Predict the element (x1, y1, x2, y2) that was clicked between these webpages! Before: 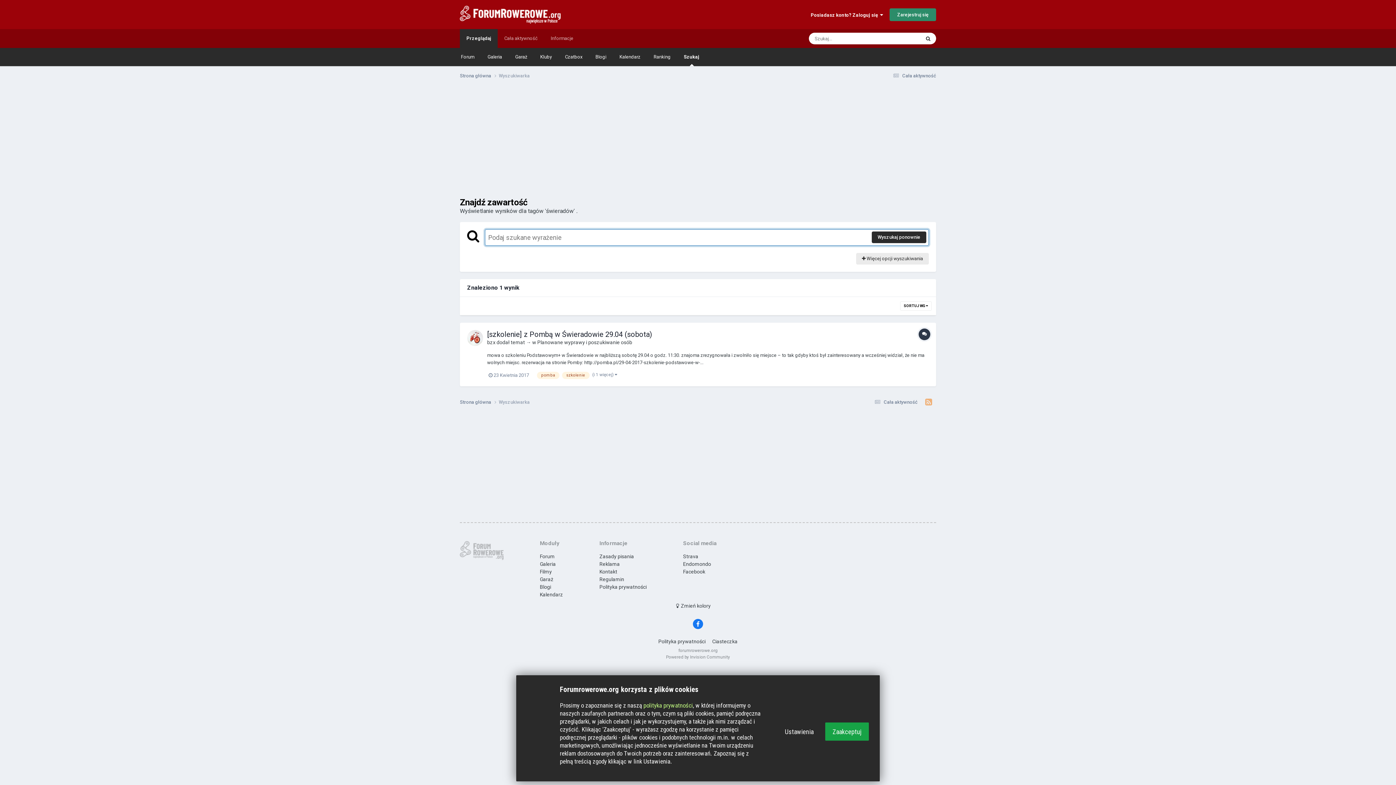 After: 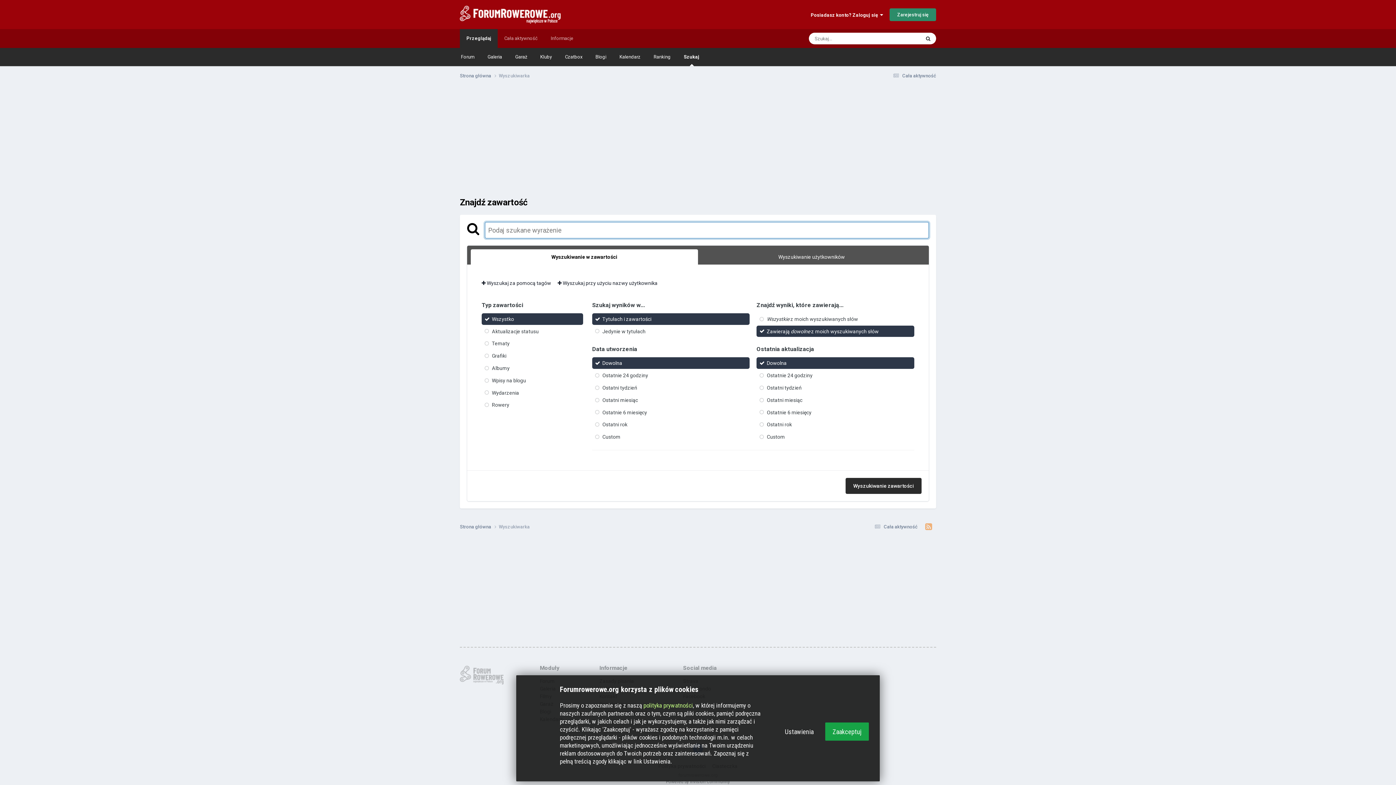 Action: bbox: (677, 48, 706, 66) label: Szukaj